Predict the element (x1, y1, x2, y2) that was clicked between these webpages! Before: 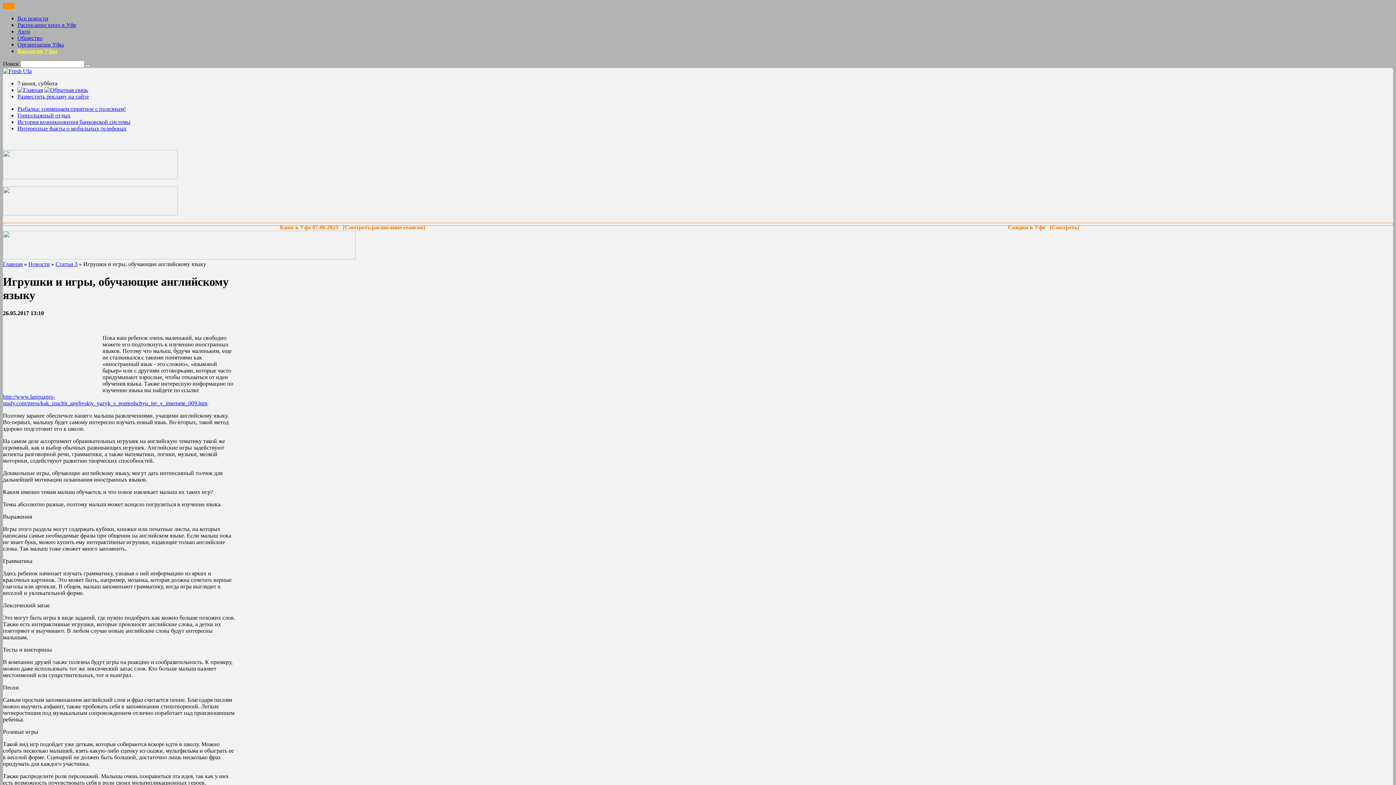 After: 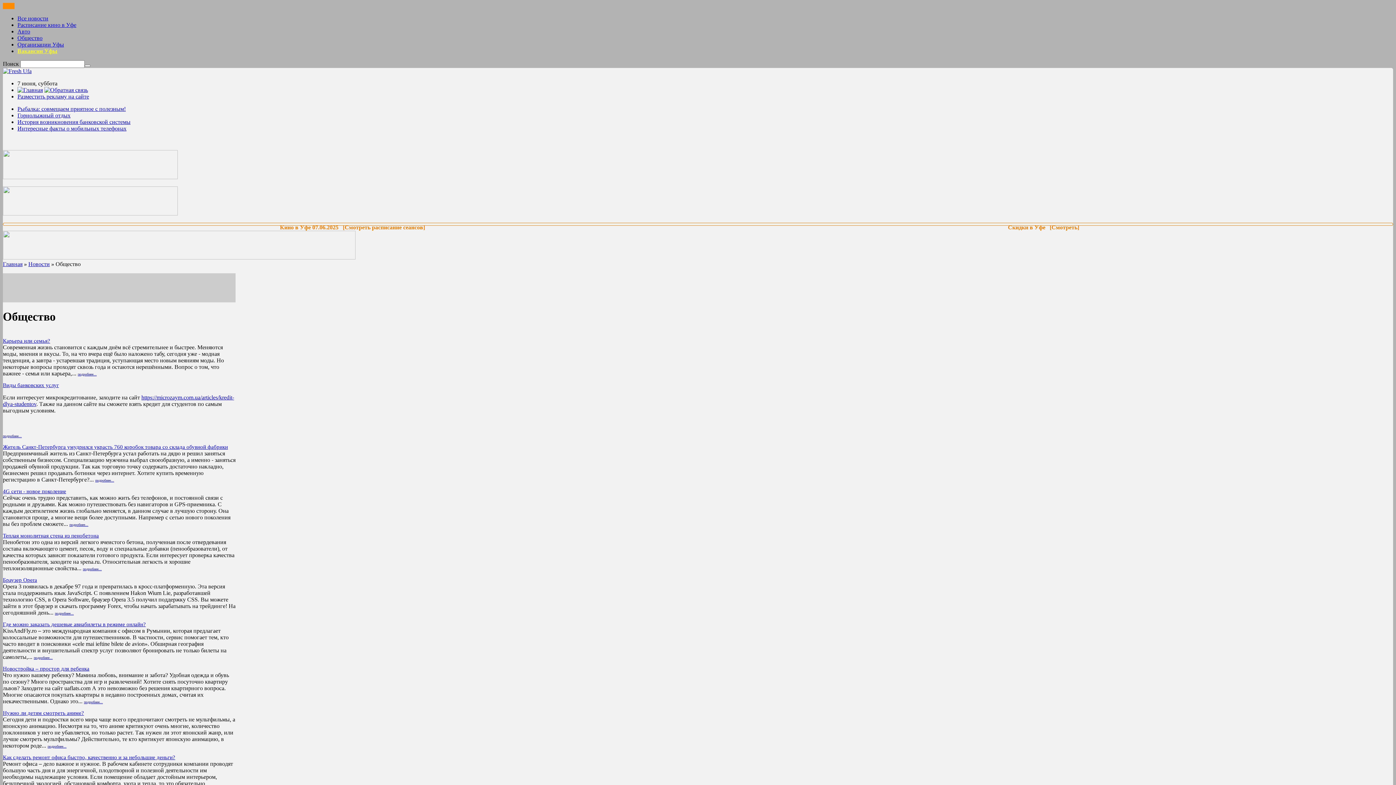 Action: label: Общество bbox: (17, 34, 42, 41)